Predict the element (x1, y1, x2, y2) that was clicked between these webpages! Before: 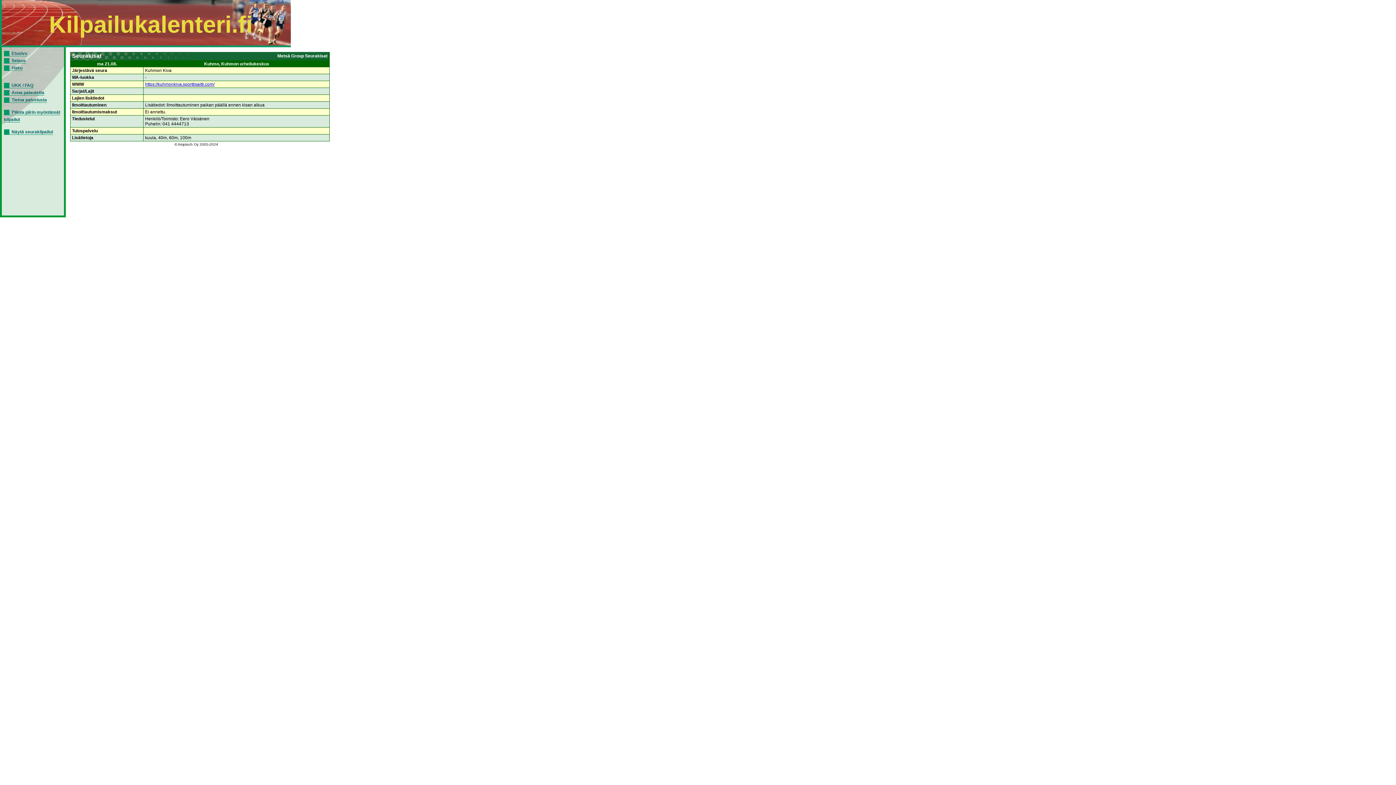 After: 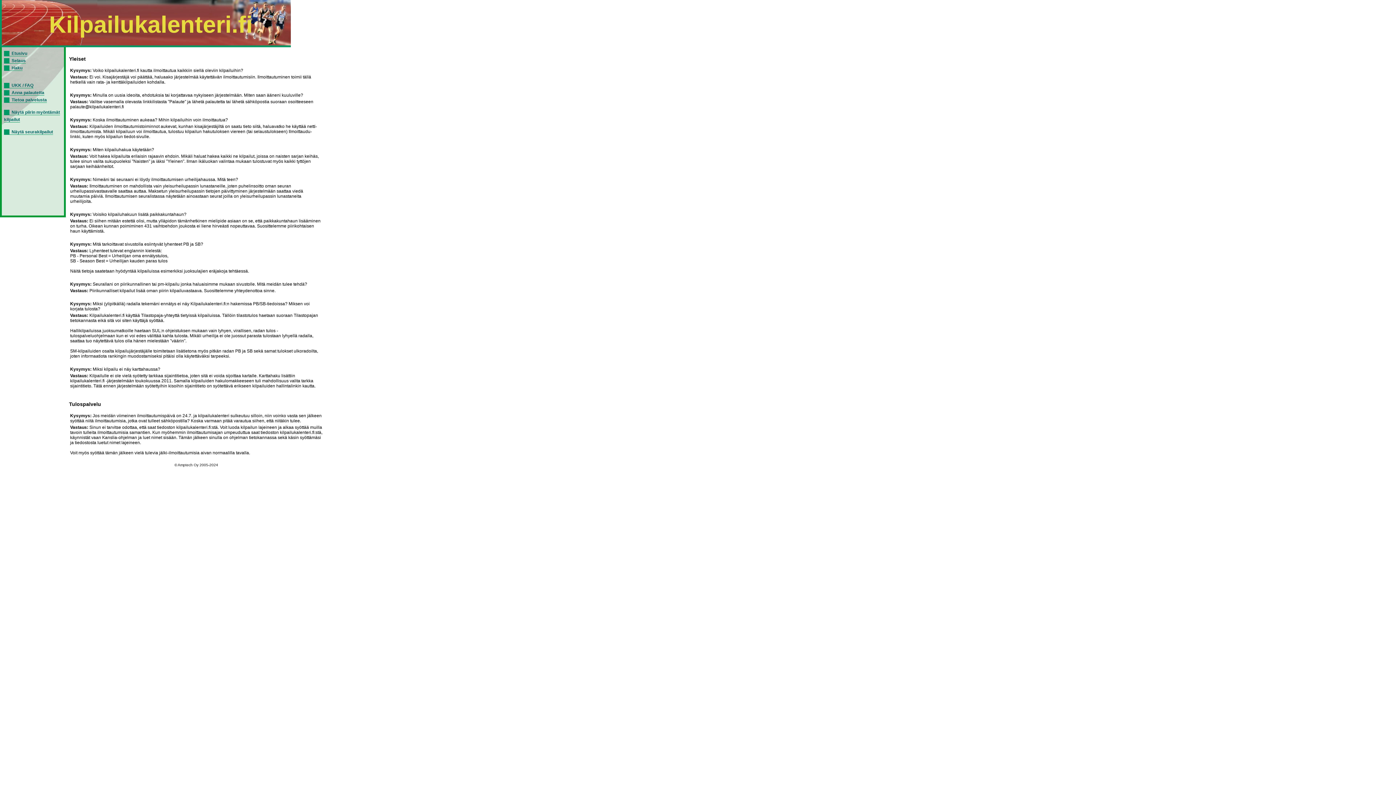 Action: label: UKK / FAQ bbox: (4, 82, 33, 88)